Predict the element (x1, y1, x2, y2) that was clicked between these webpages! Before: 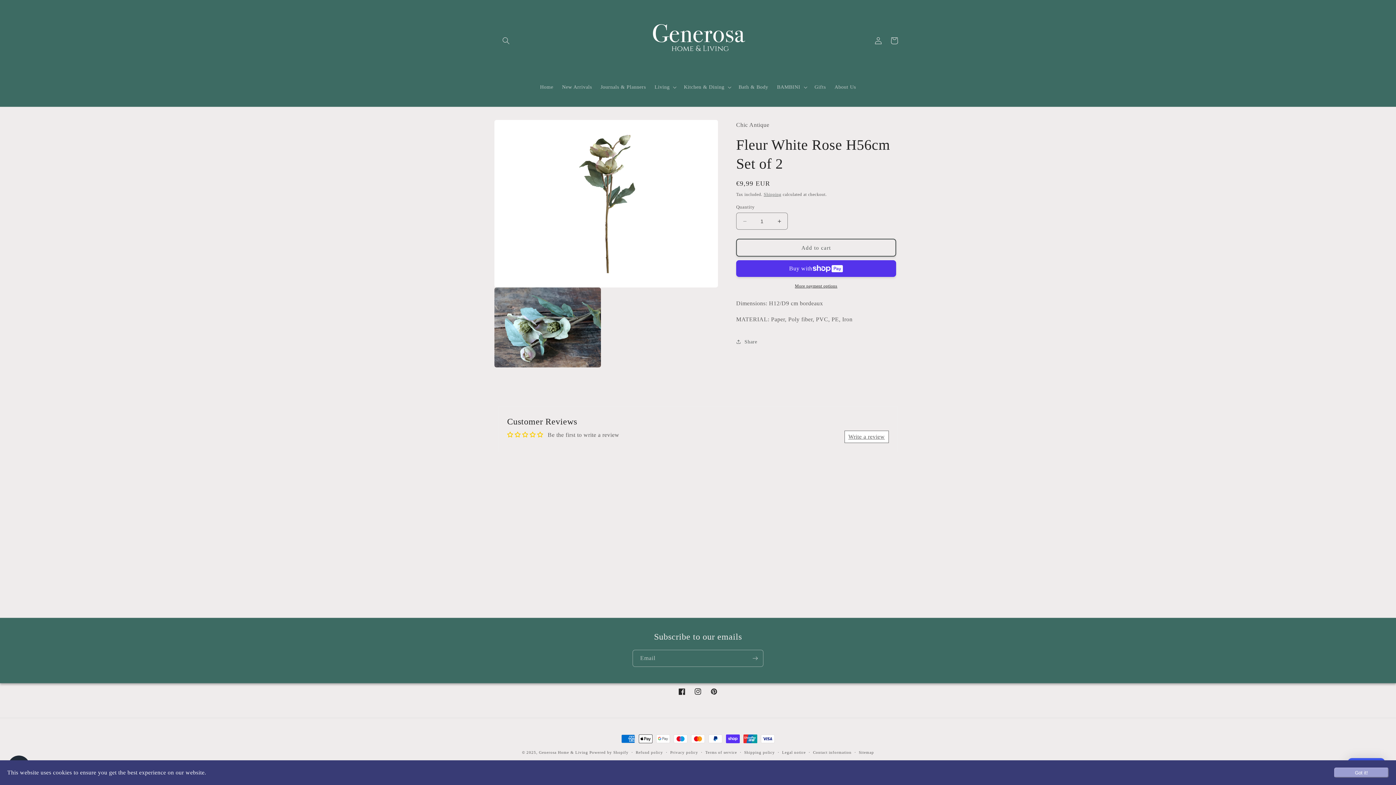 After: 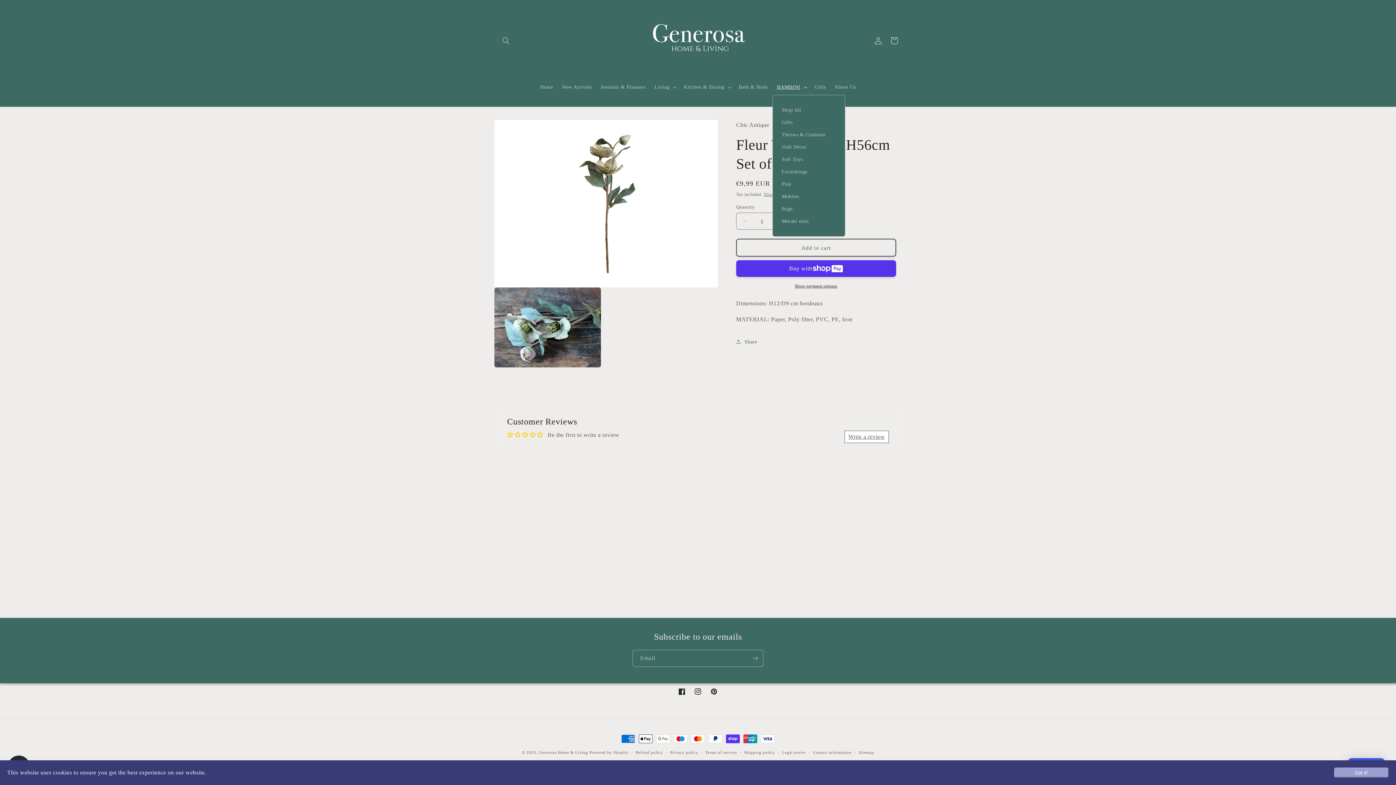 Action: label: BAMBINI bbox: (772, 79, 810, 94)